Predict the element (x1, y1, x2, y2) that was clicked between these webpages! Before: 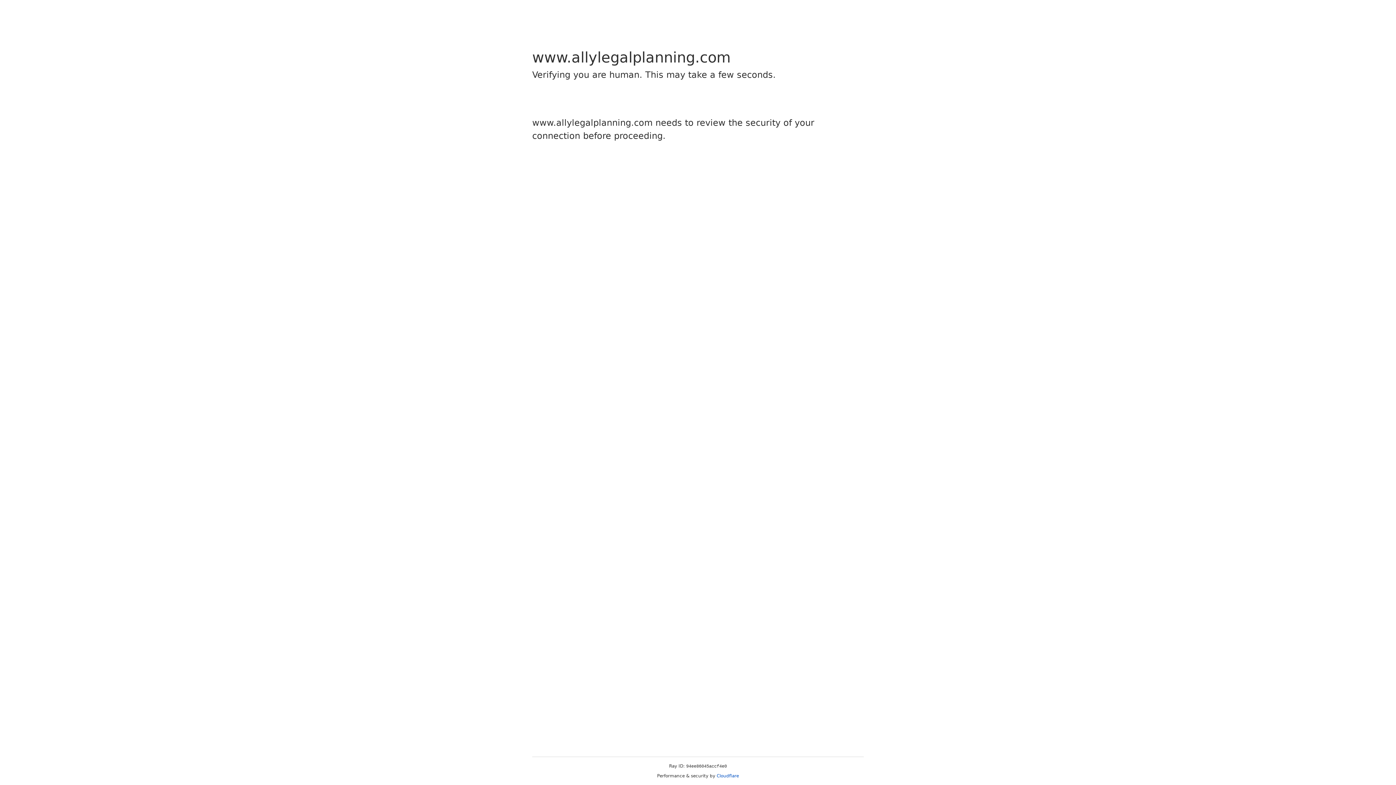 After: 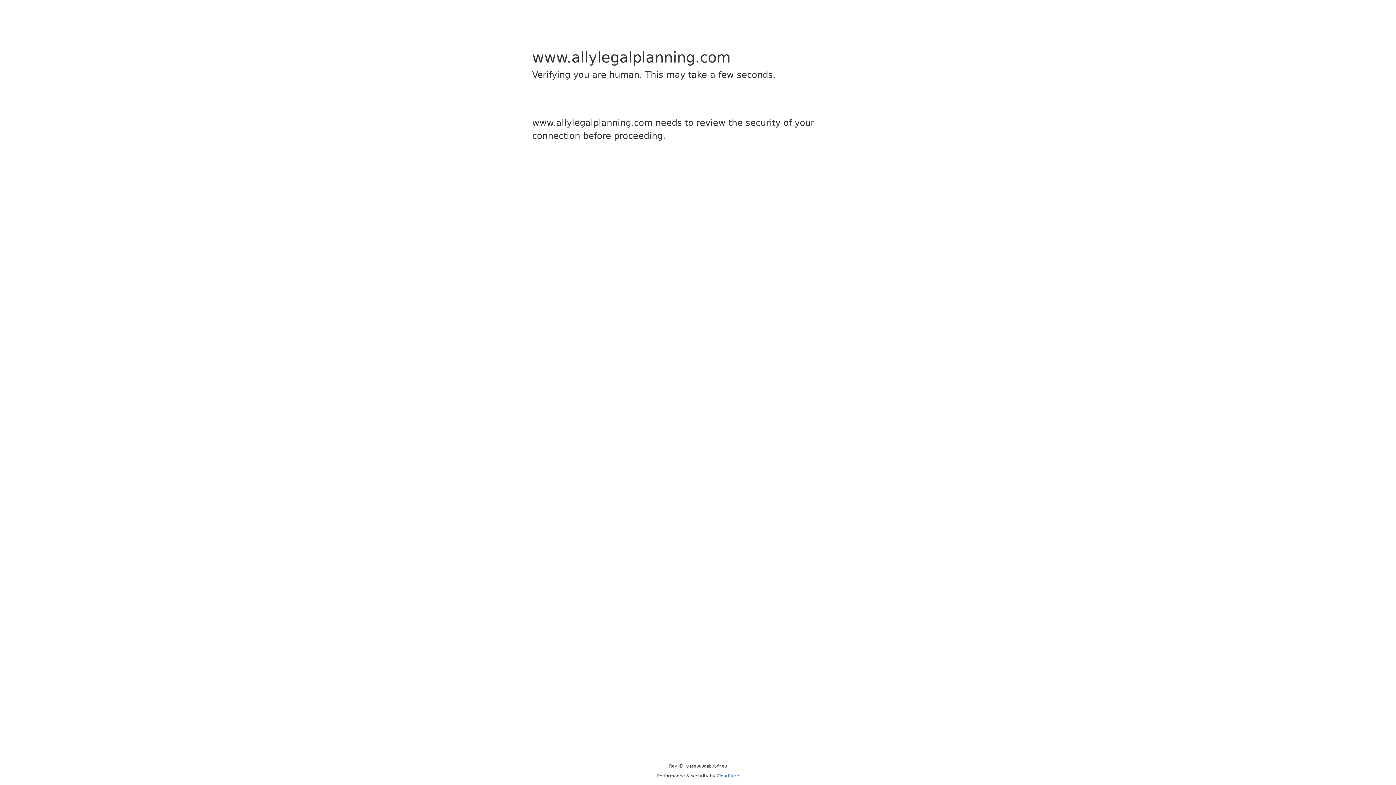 Action: label: Cloudflare bbox: (716, 773, 739, 778)